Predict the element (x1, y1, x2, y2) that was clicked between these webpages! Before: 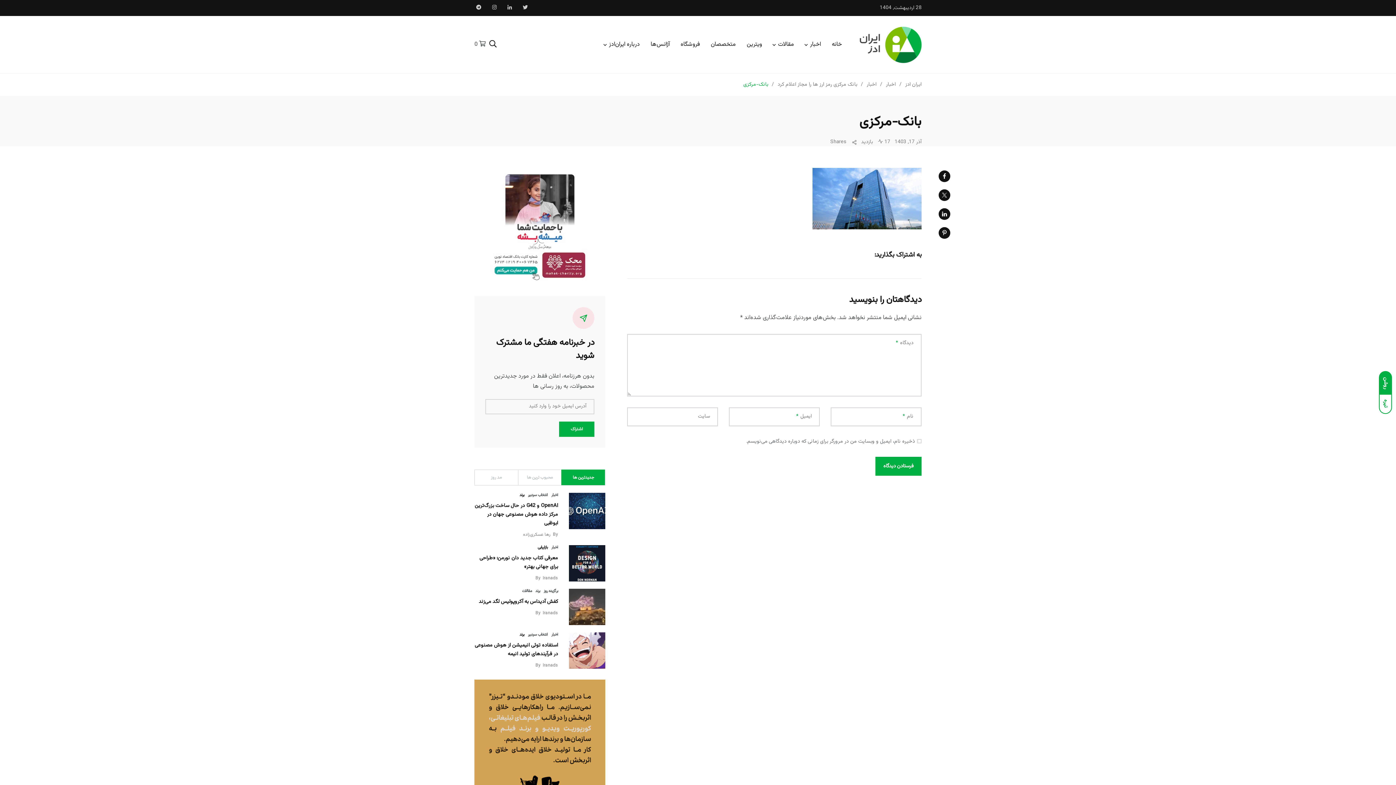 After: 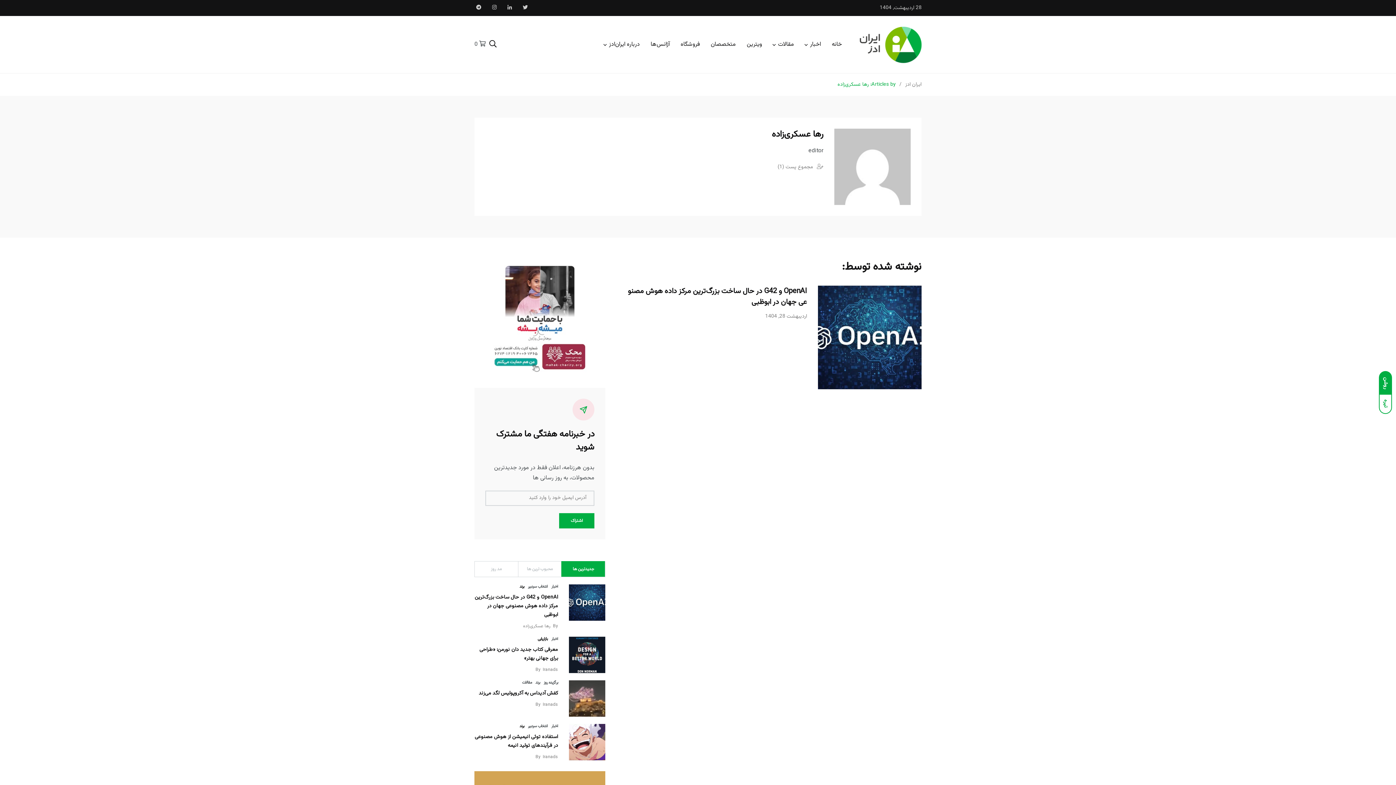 Action: bbox: (523, 531, 550, 538) label: رها عسکری‌زاده